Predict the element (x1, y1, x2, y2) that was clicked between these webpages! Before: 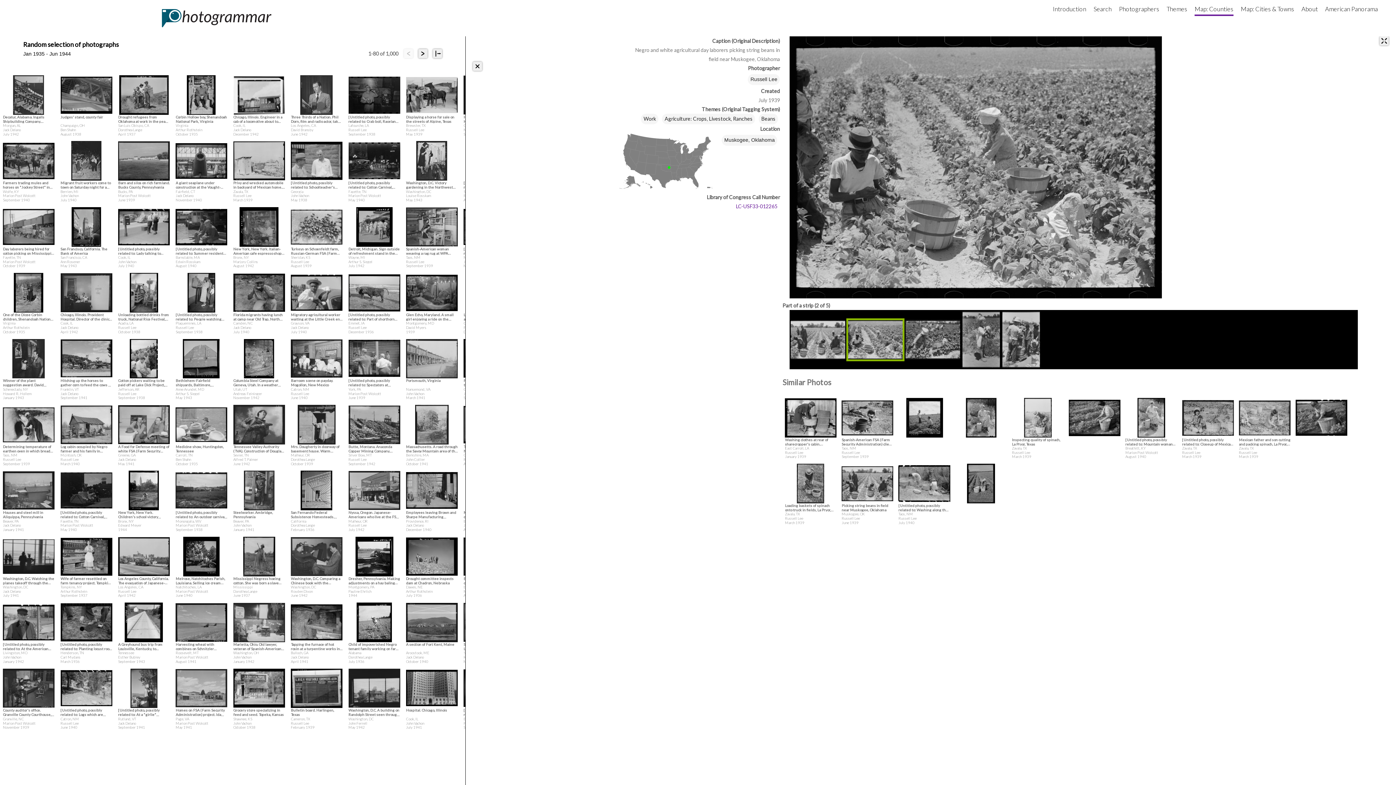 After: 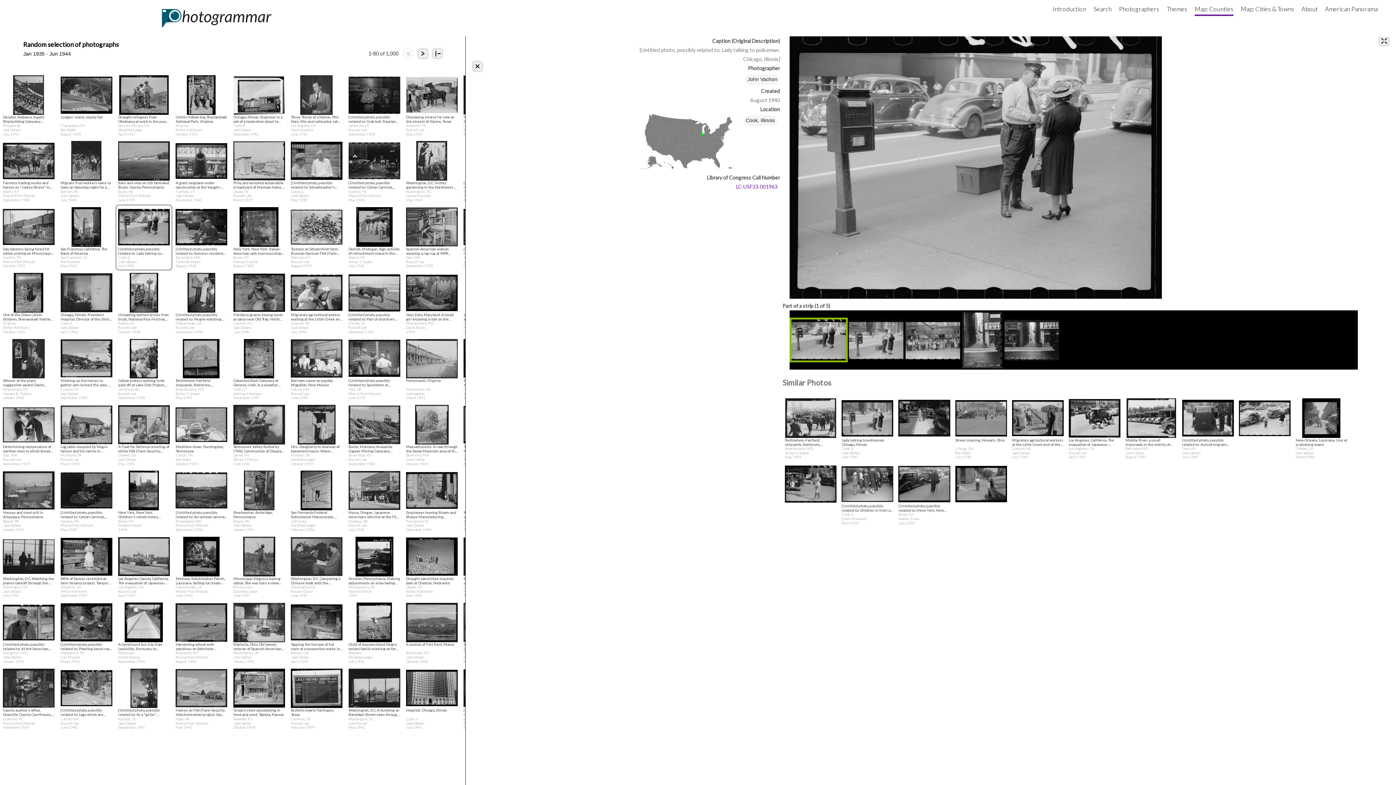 Action: bbox: (116, 205, 171, 269) label: [Untitled photo, possibly related to: Lady talking to policeman, Chicago, Illinois]
Cook, IL
John Vachon
July 1940